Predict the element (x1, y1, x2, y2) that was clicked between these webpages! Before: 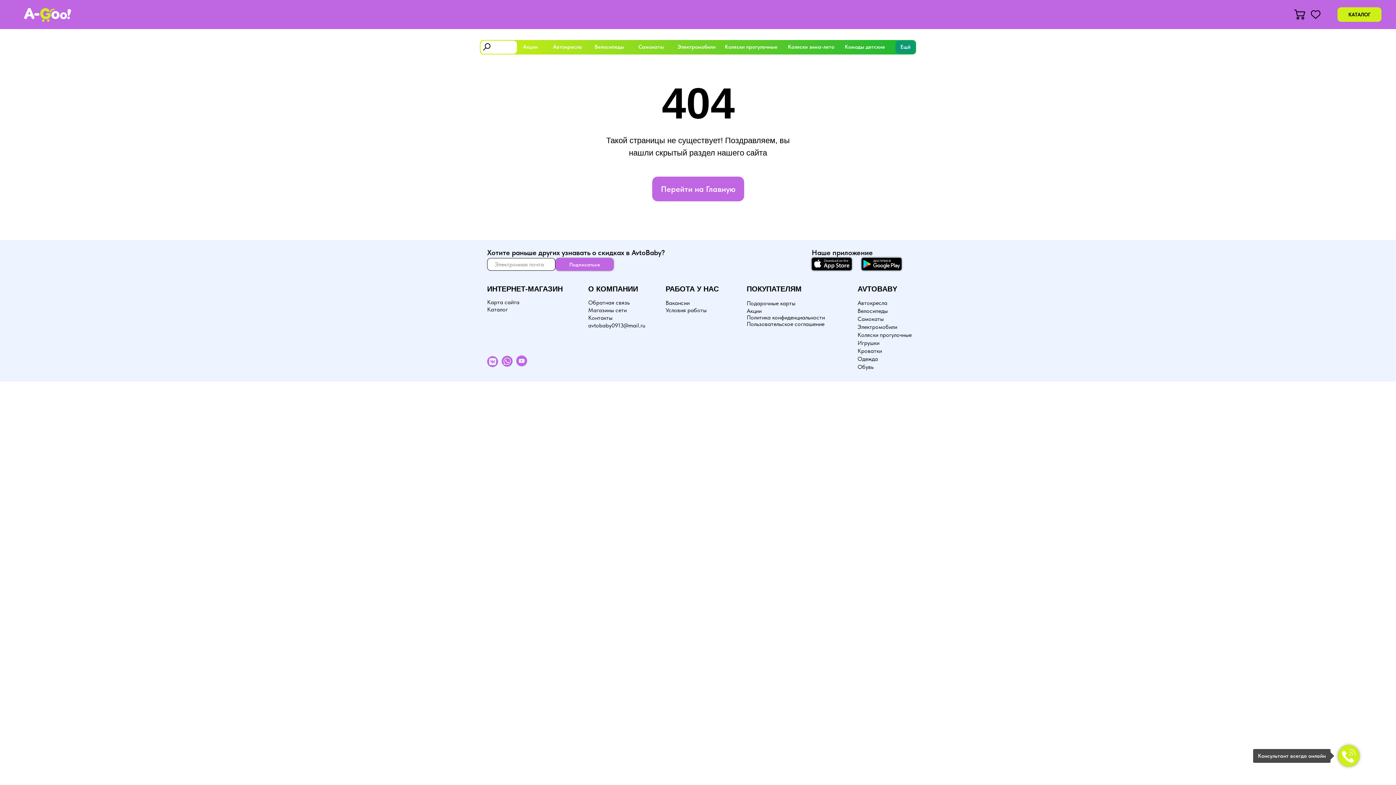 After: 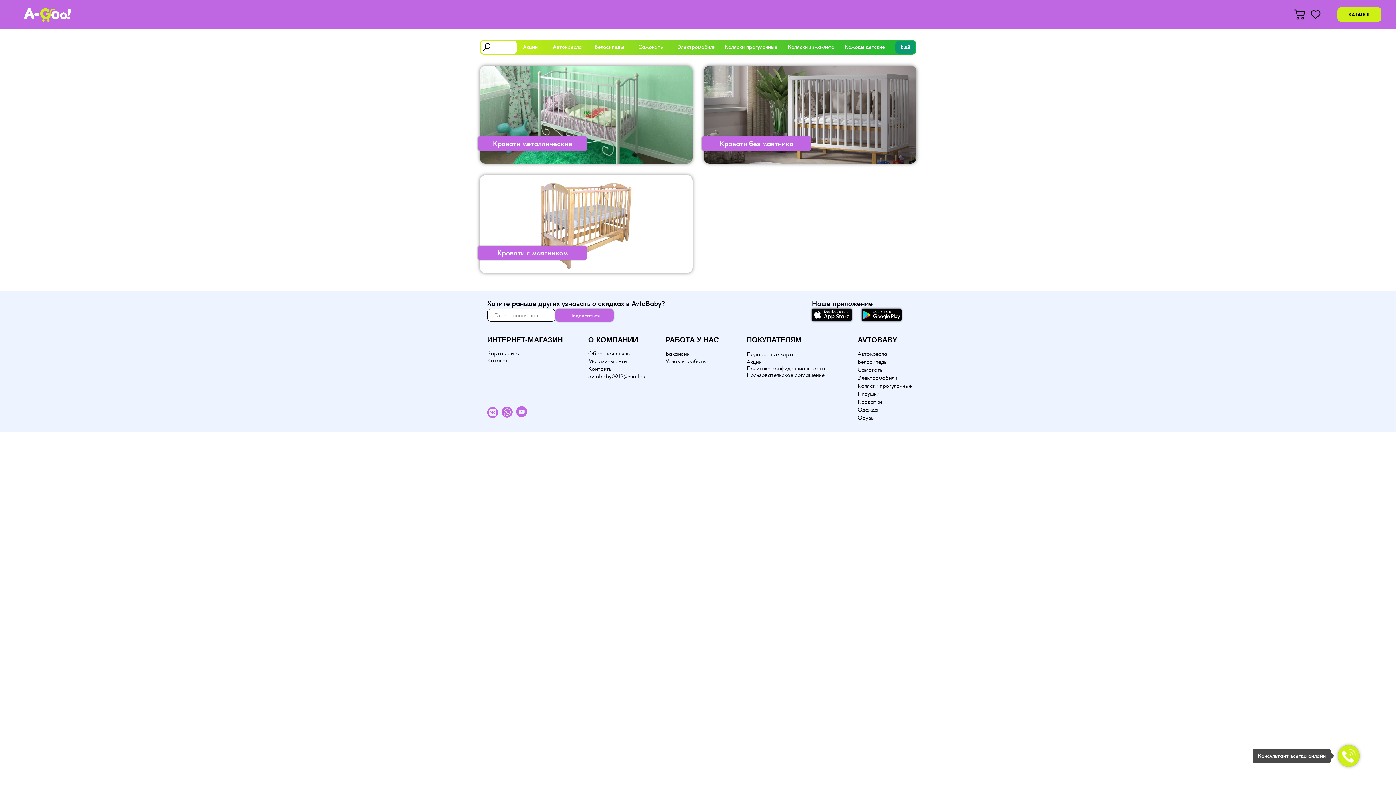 Action: bbox: (857, 347, 882, 354) label: Кроватки